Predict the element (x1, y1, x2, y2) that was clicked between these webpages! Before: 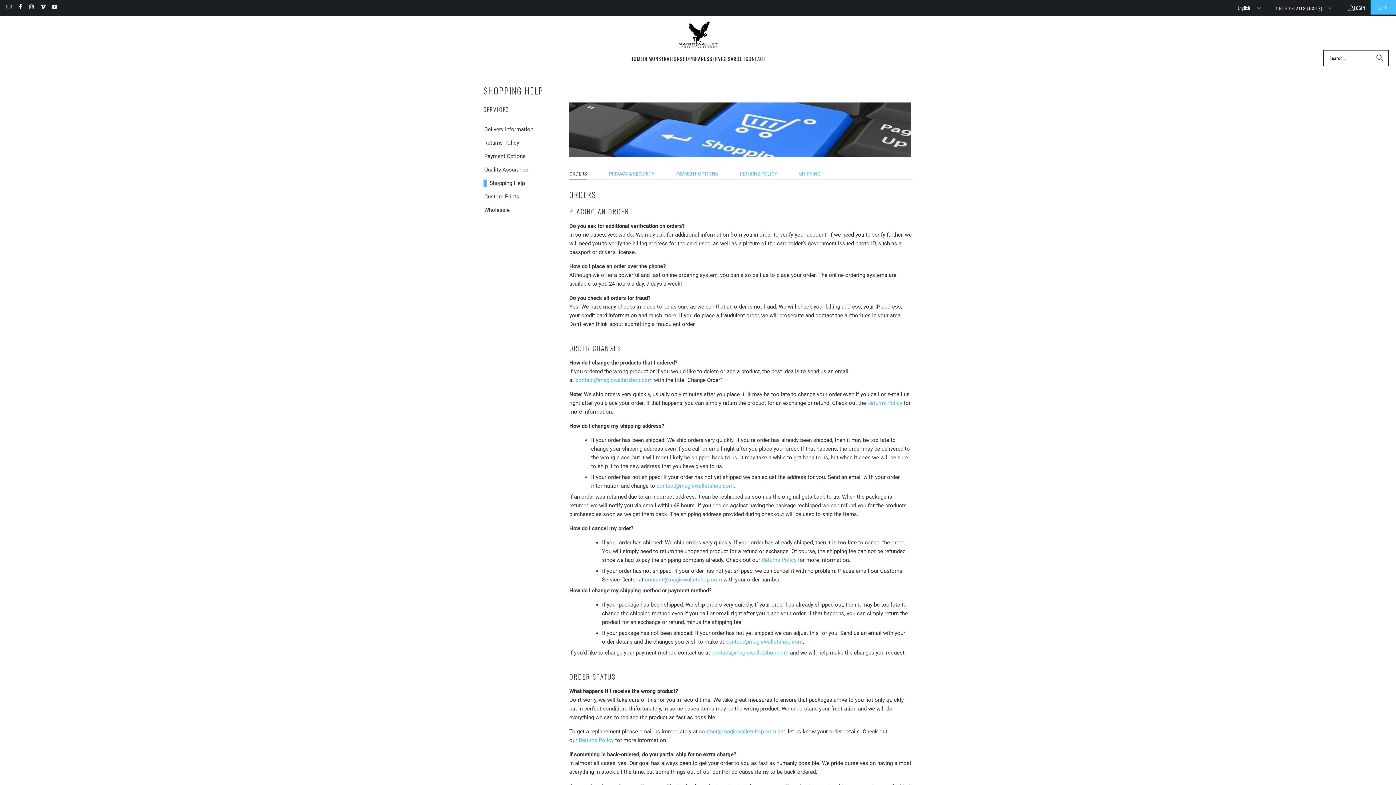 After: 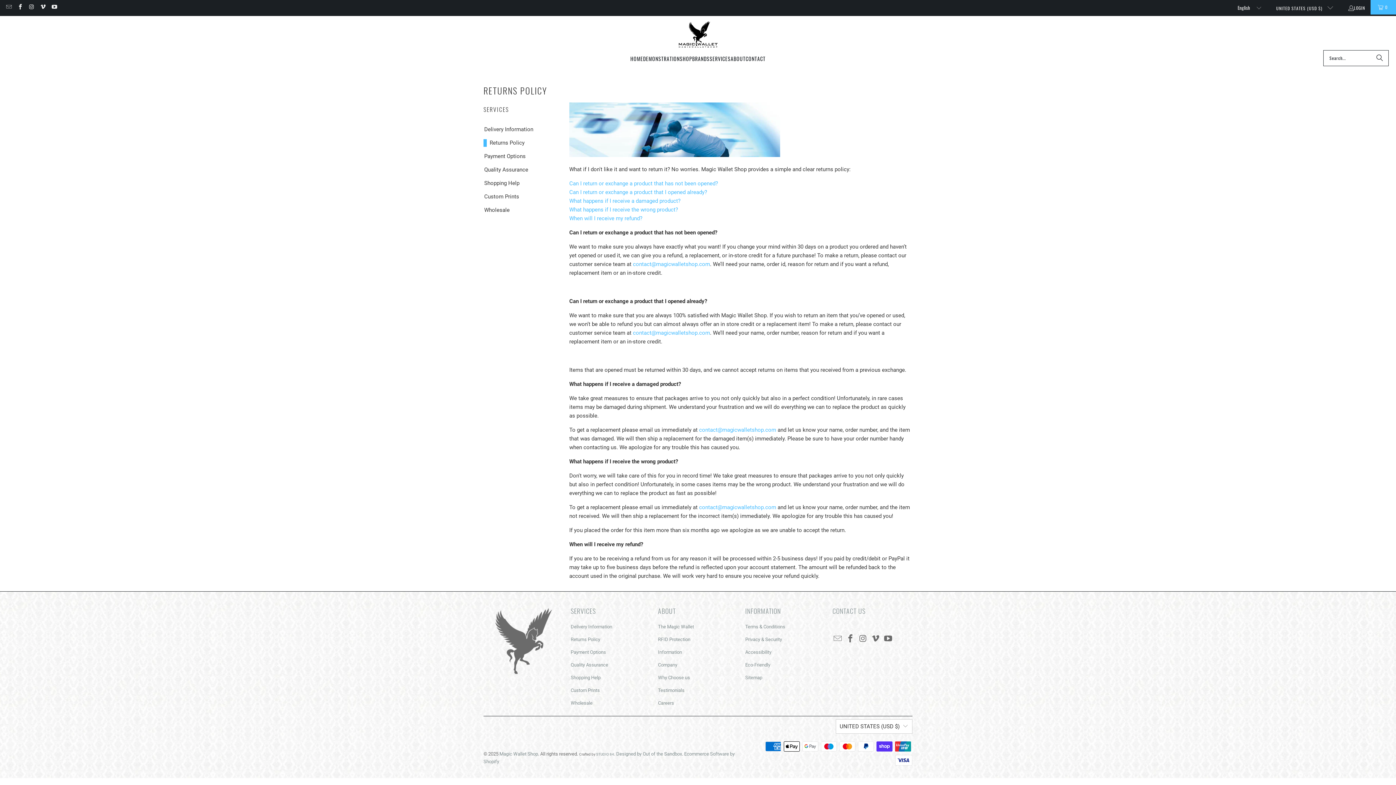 Action: label: Returns Policy bbox: (761, 556, 796, 563)